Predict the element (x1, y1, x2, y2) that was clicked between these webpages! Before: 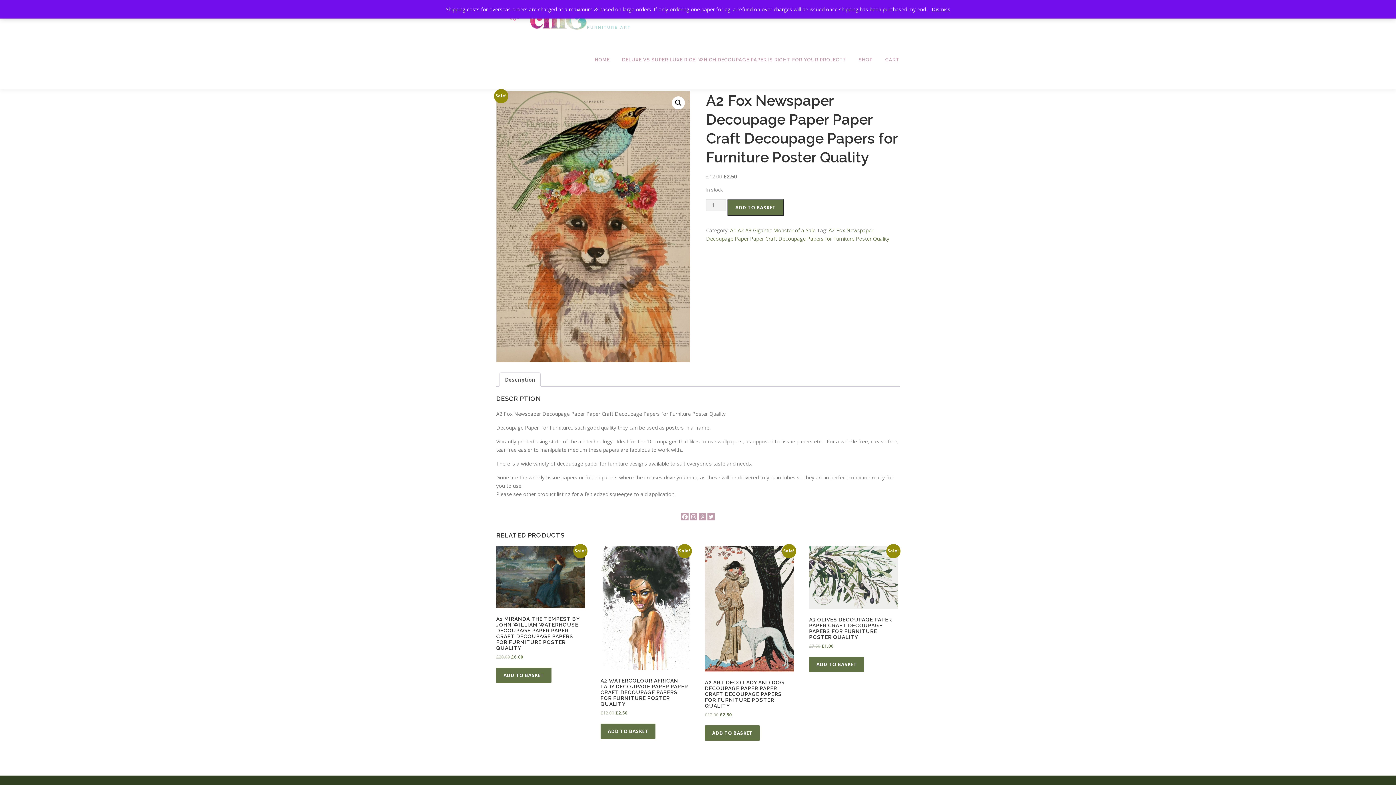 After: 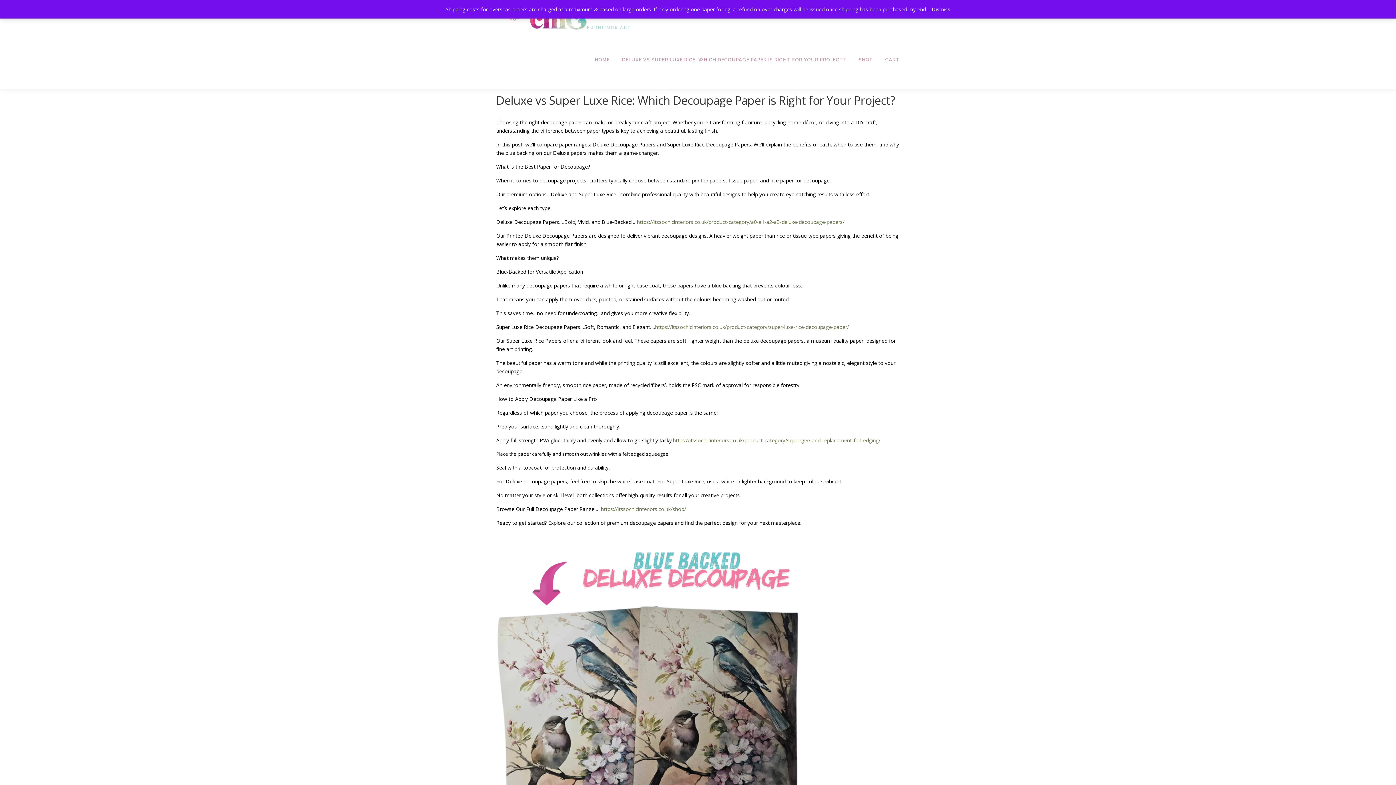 Action: label: DELUXE VS SUPER LUXE RICE: WHICH DECOUPAGE PAPER IS RIGHT FOR YOUR PROJECT? bbox: (616, 30, 852, 89)